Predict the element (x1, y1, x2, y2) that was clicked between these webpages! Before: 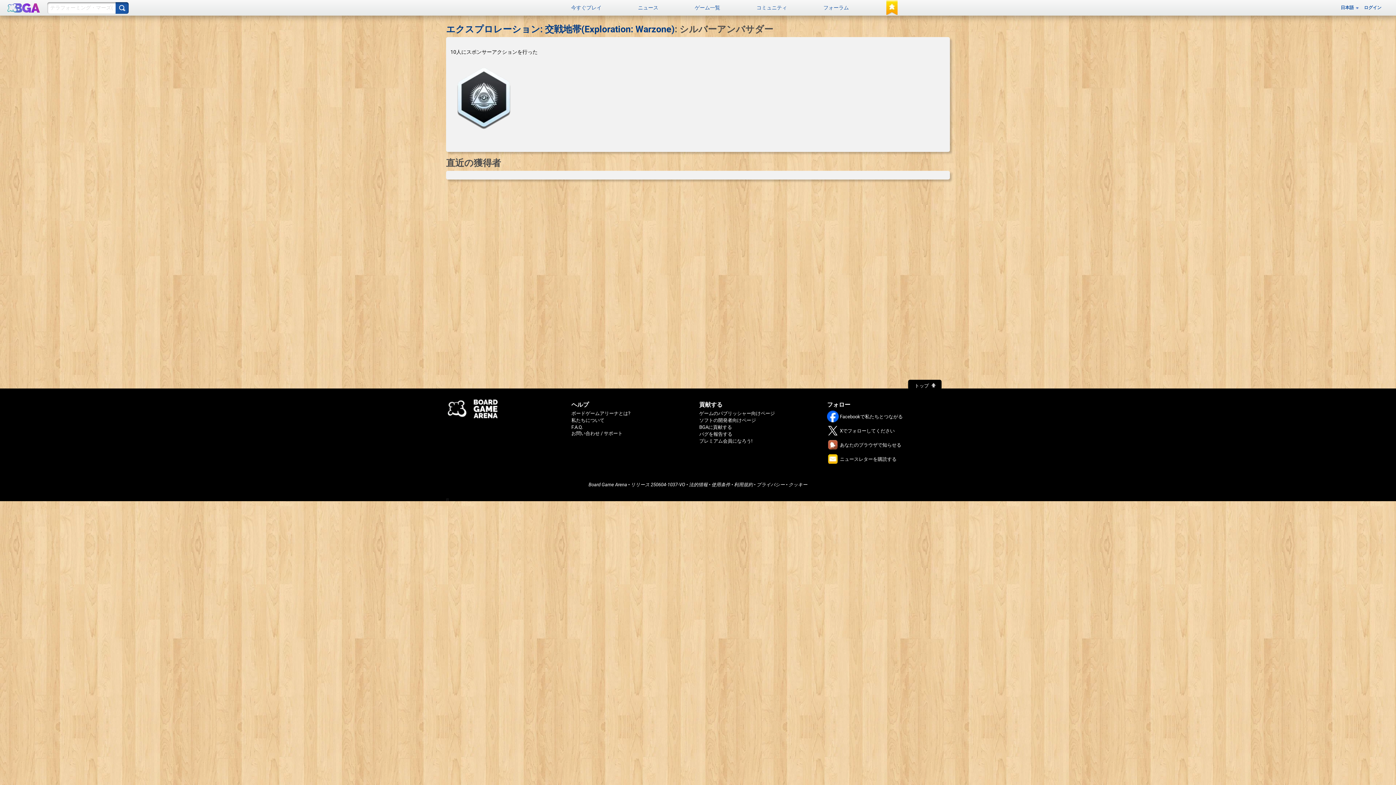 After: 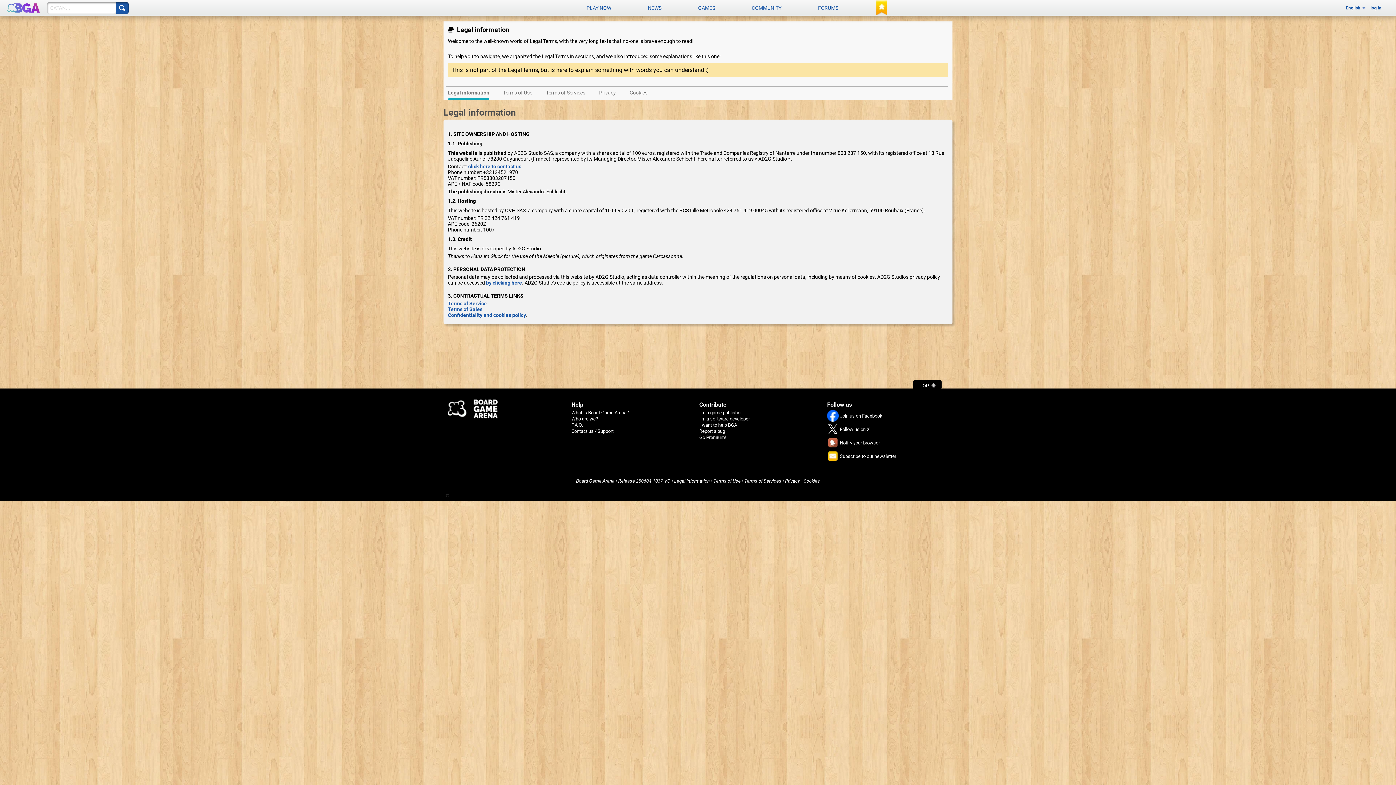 Action: label: 法的情報 bbox: (689, 482, 708, 487)